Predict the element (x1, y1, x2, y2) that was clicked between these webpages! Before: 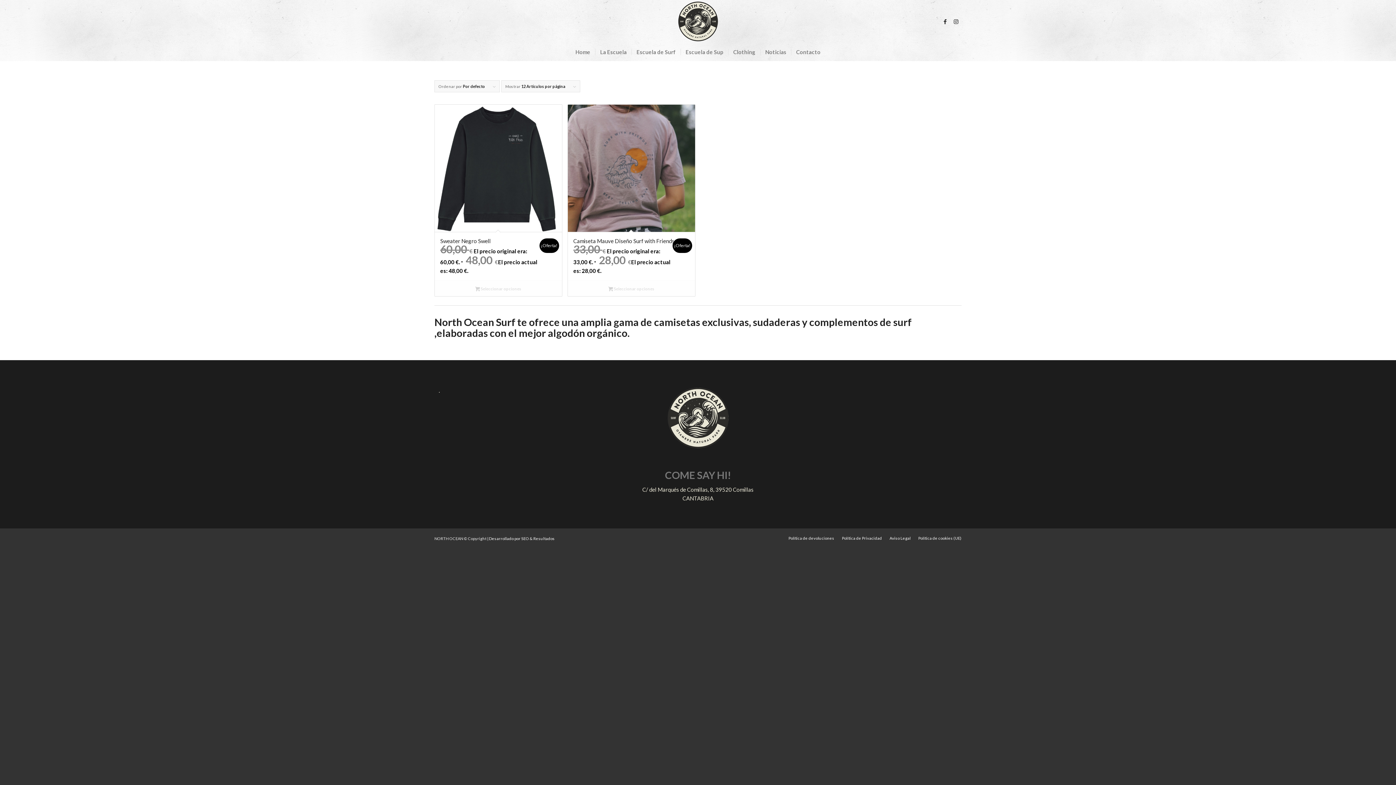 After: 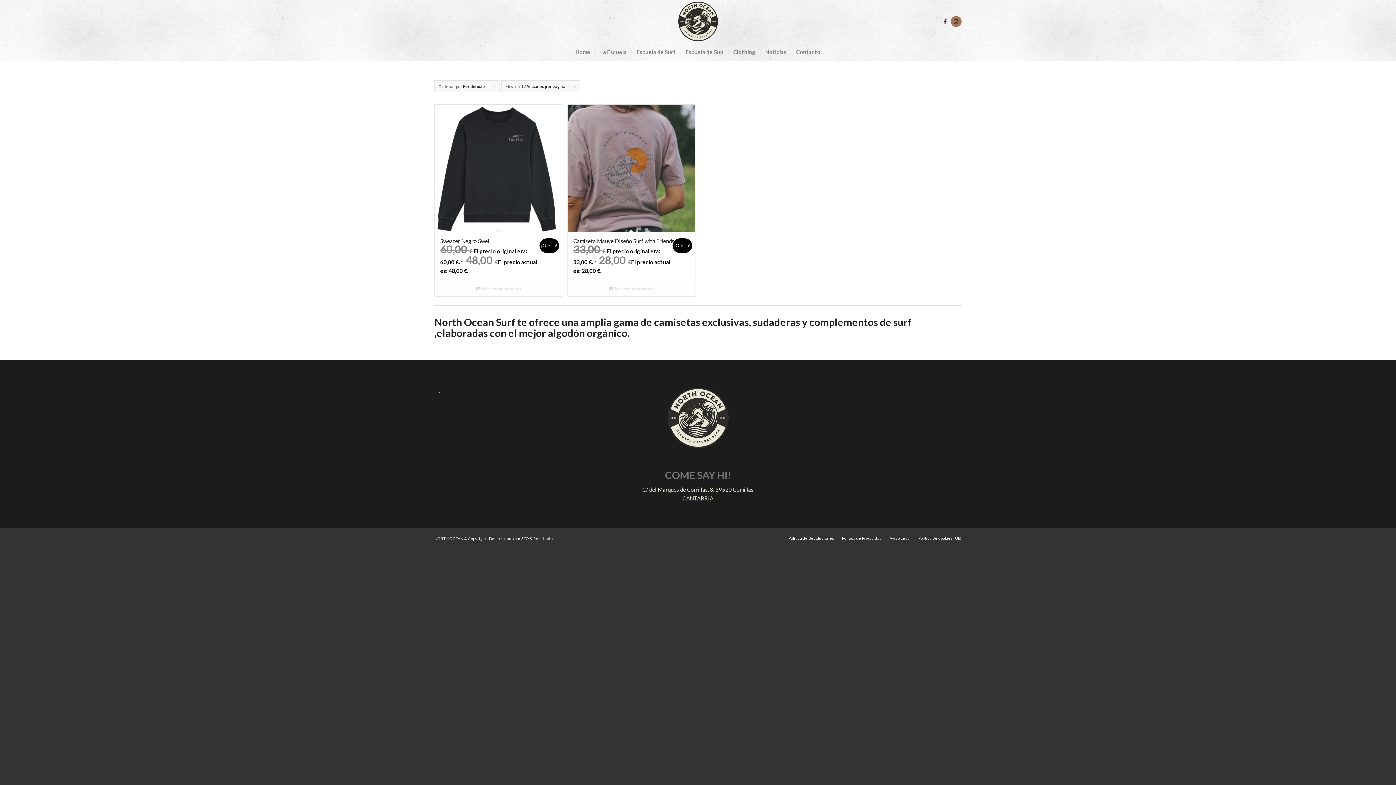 Action: bbox: (950, 16, 961, 26) label: Link to Instagram